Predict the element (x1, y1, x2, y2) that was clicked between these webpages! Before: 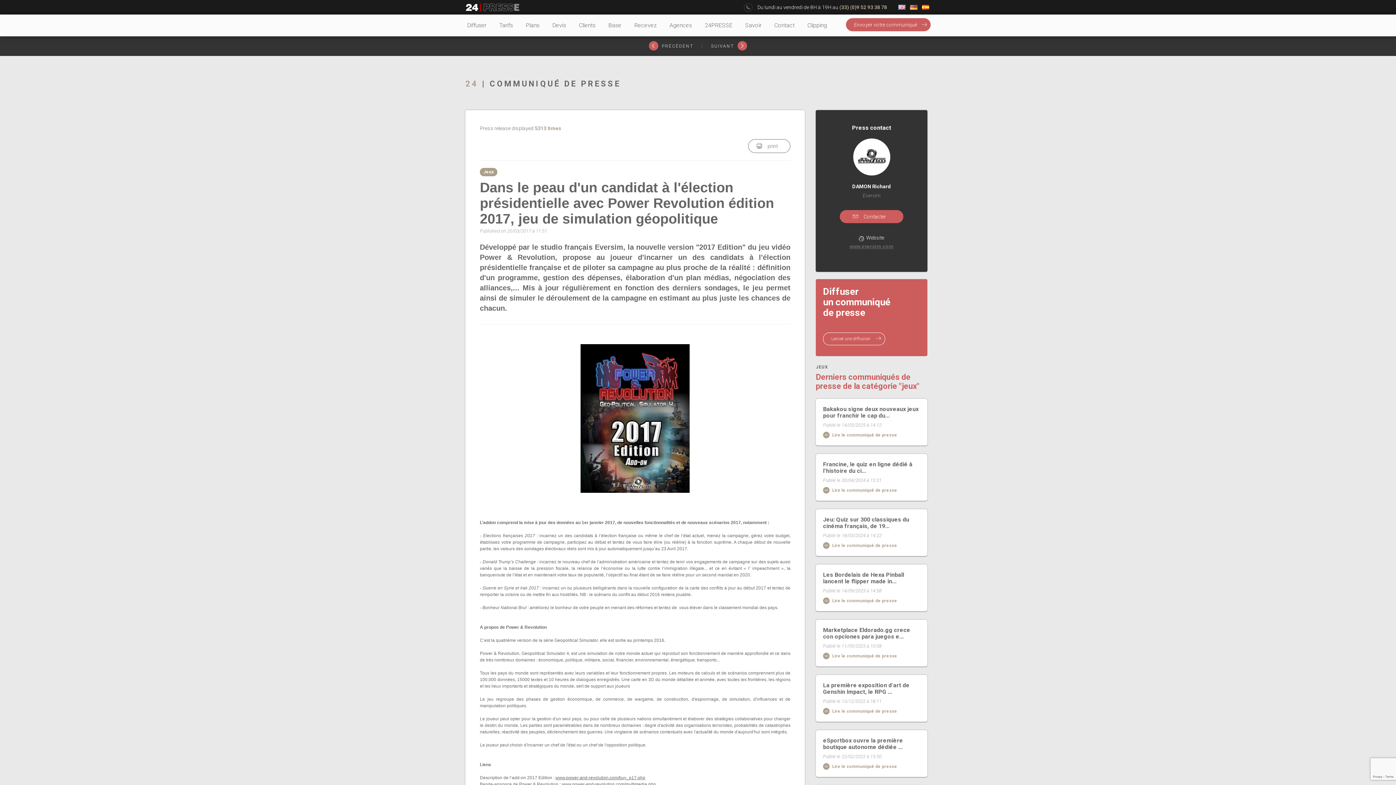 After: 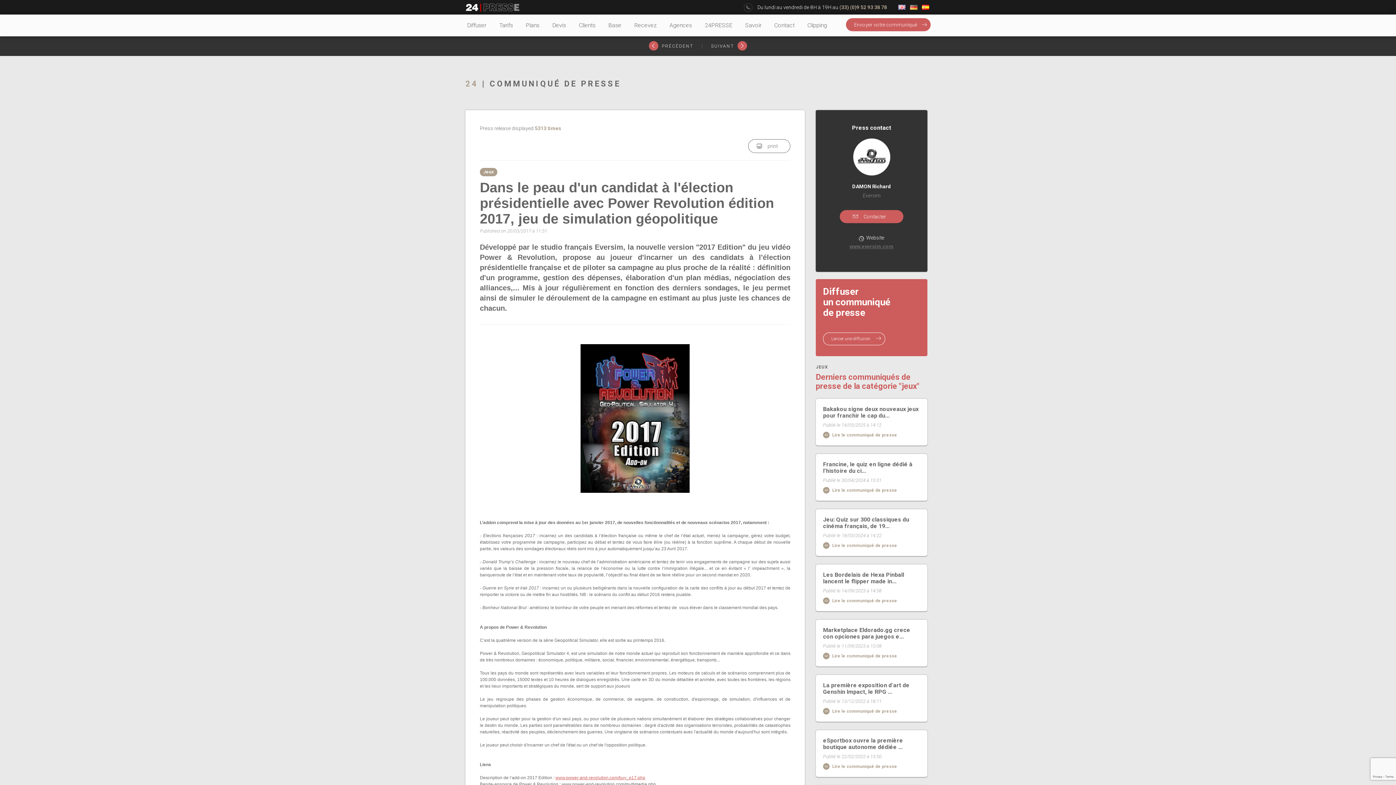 Action: label: www.power-and-revolution.com/buy_p17.php bbox: (555, 775, 645, 780)